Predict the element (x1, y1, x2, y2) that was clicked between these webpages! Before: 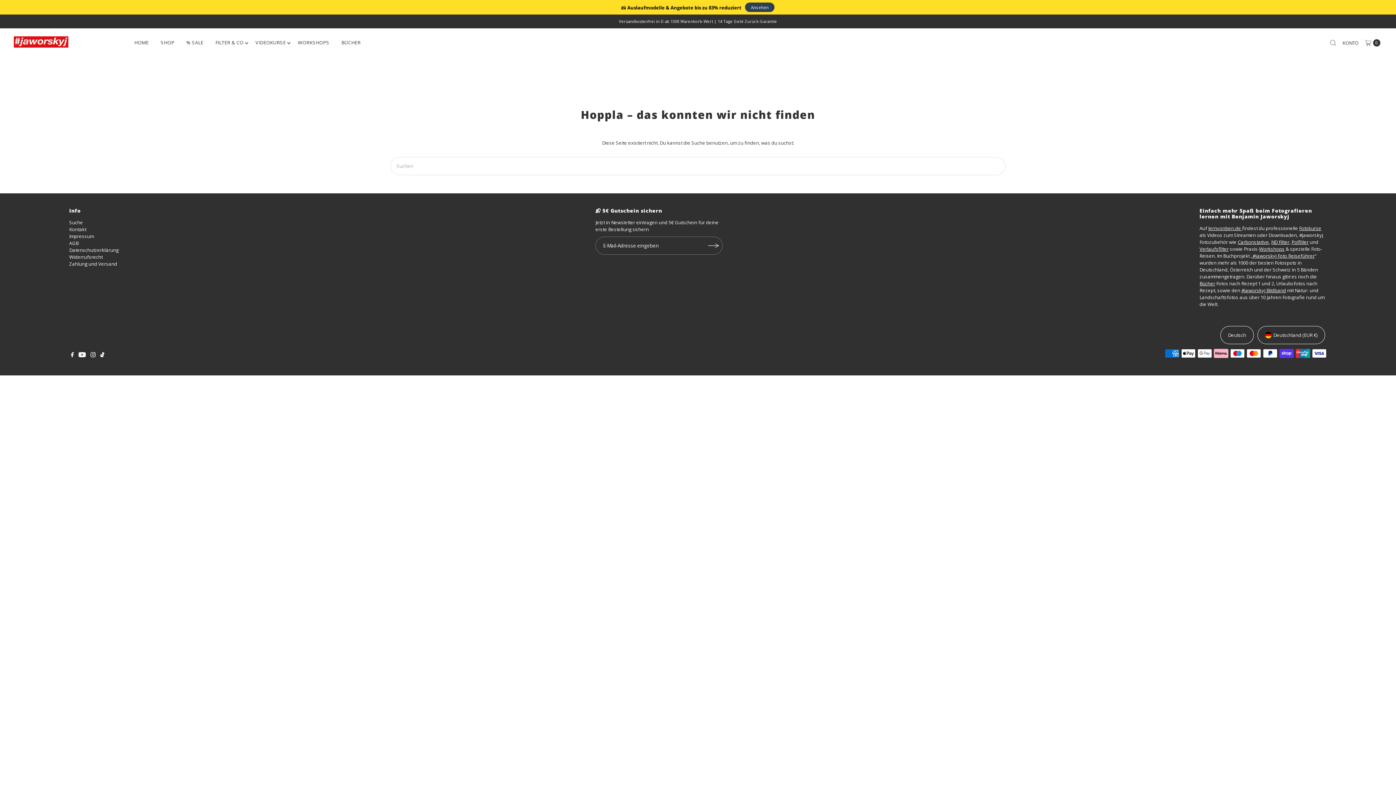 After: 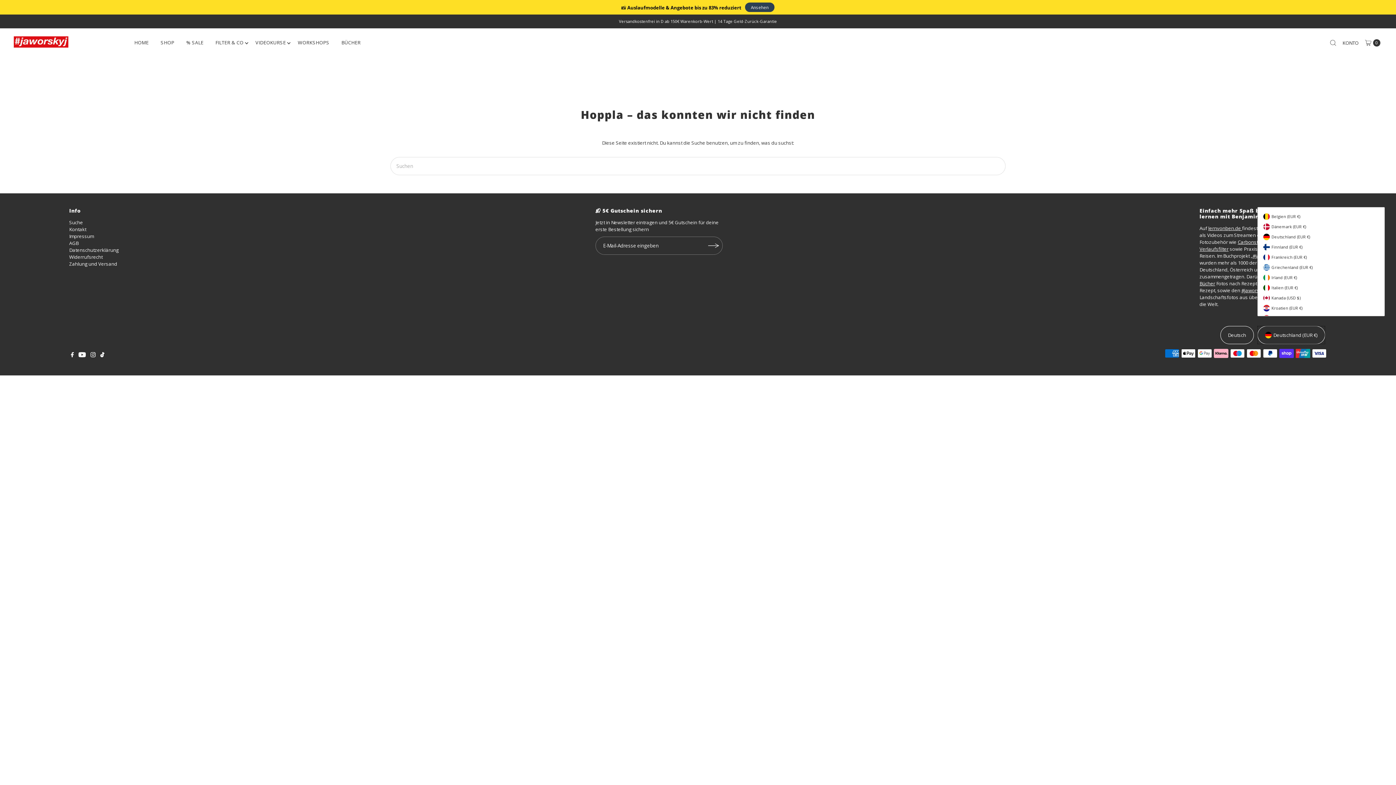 Action: bbox: (1257, 326, 1325, 344) label: Deutschland (EUR €)